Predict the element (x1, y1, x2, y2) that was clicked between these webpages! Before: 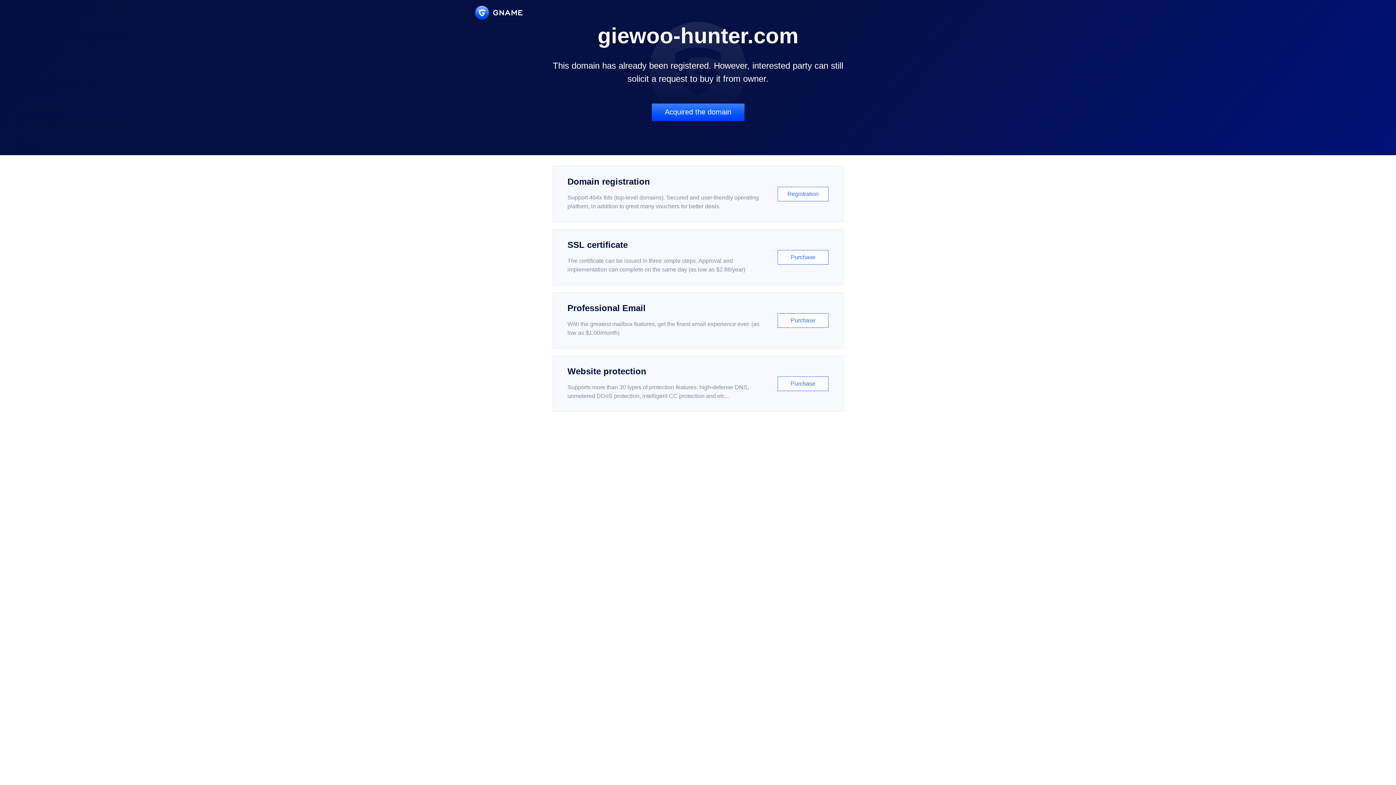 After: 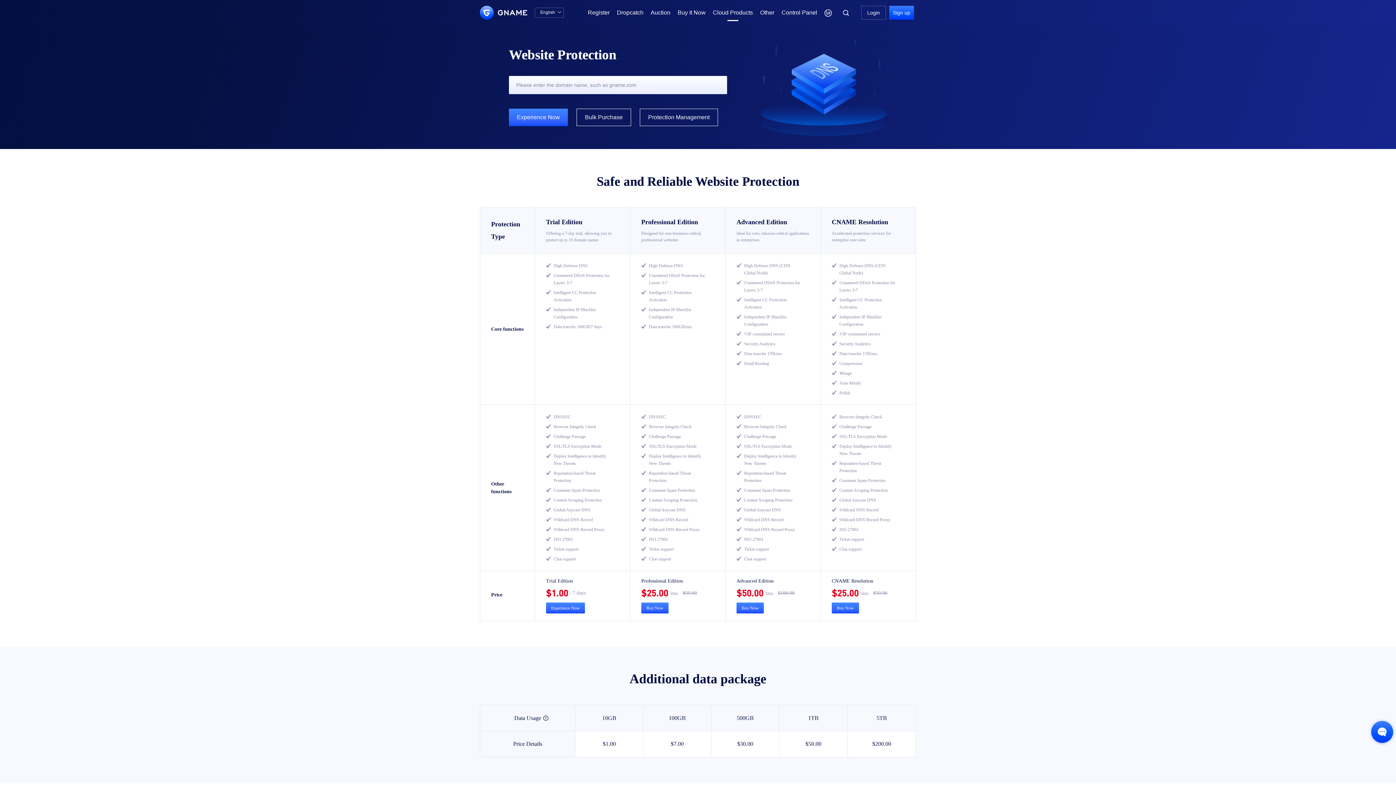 Action: label: Website protection

Supports more than 30 types of protection features: high-defense DNS, unmetered DDoS protection, intelligent CC protection and etc...

Purchase bbox: (552, 356, 843, 412)